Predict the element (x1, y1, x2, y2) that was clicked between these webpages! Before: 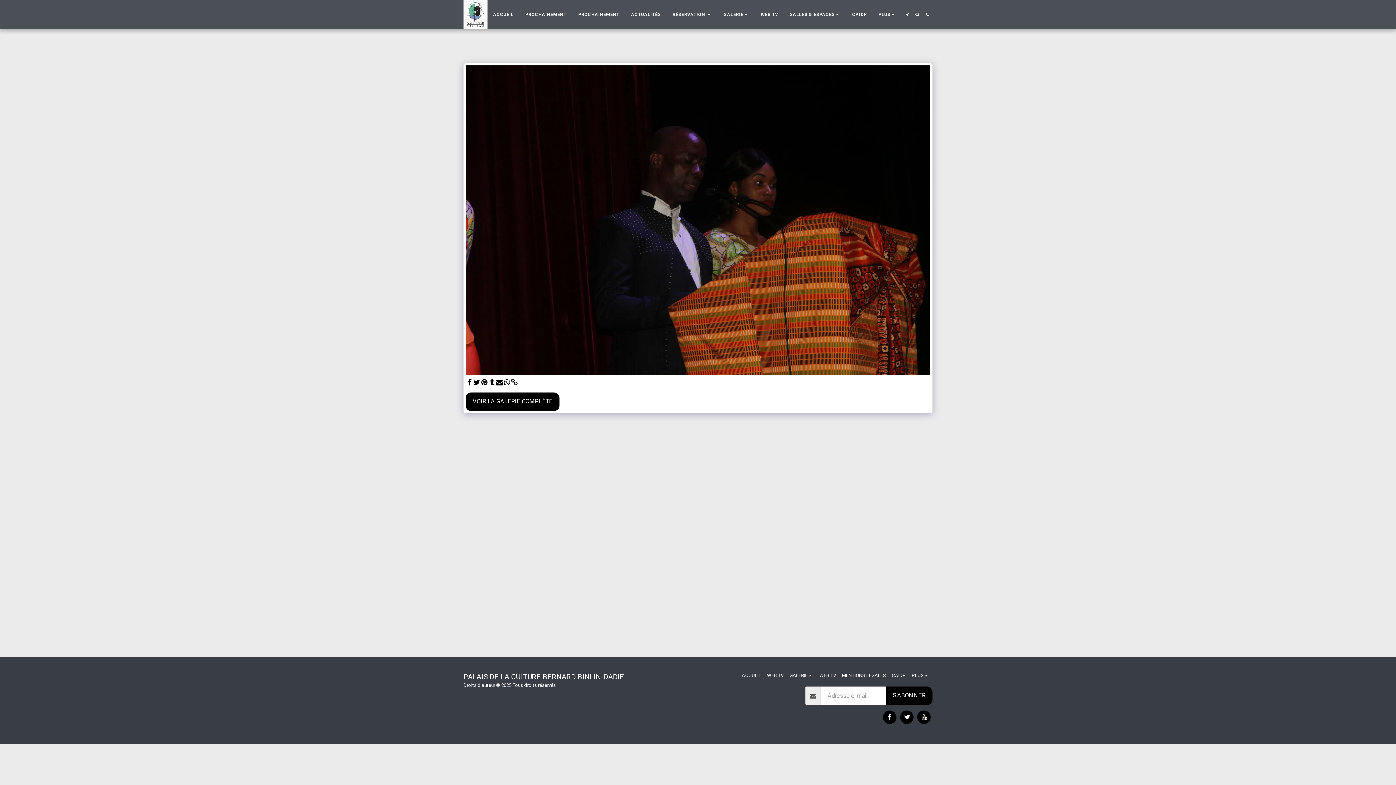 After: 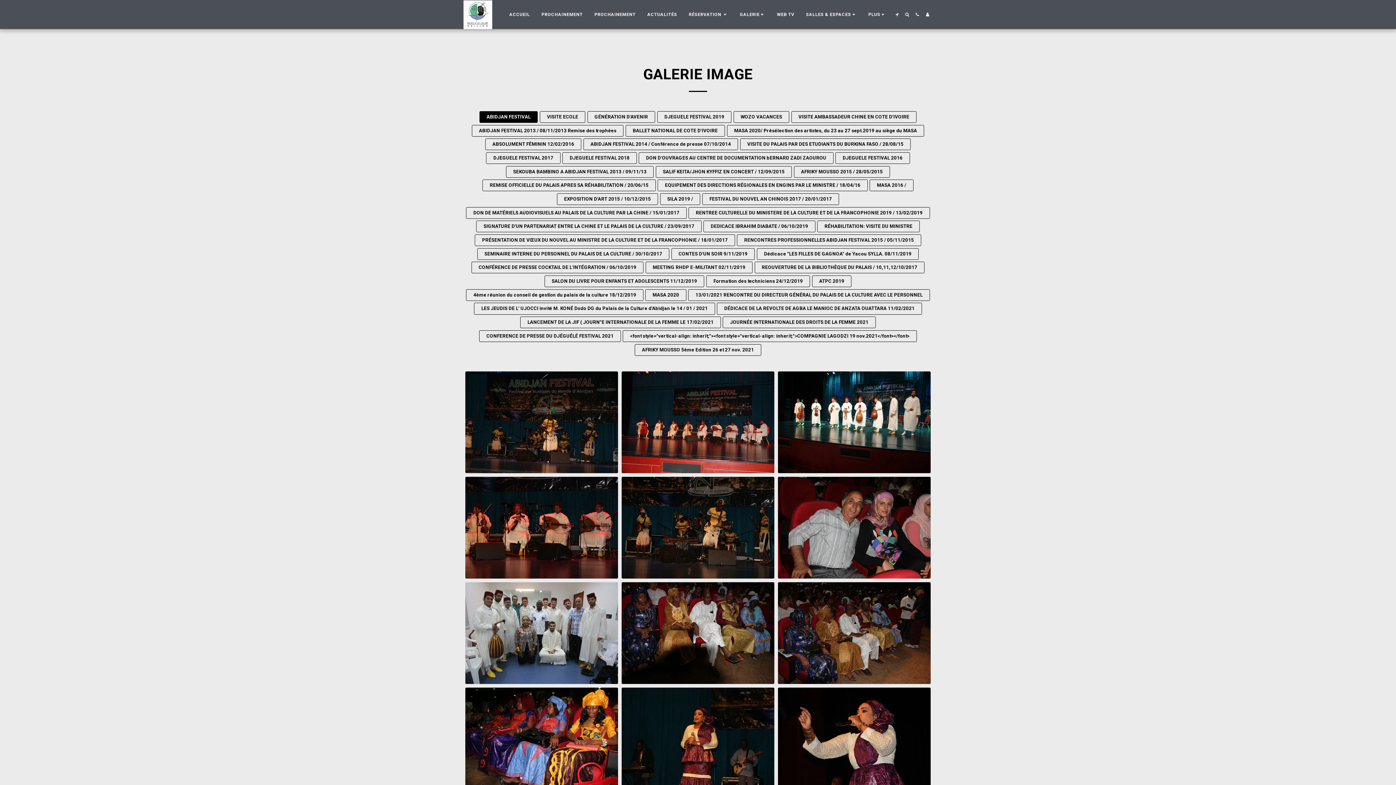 Action: label: VOIR LA GALERIE COMPLÈTE bbox: (465, 392, 559, 411)